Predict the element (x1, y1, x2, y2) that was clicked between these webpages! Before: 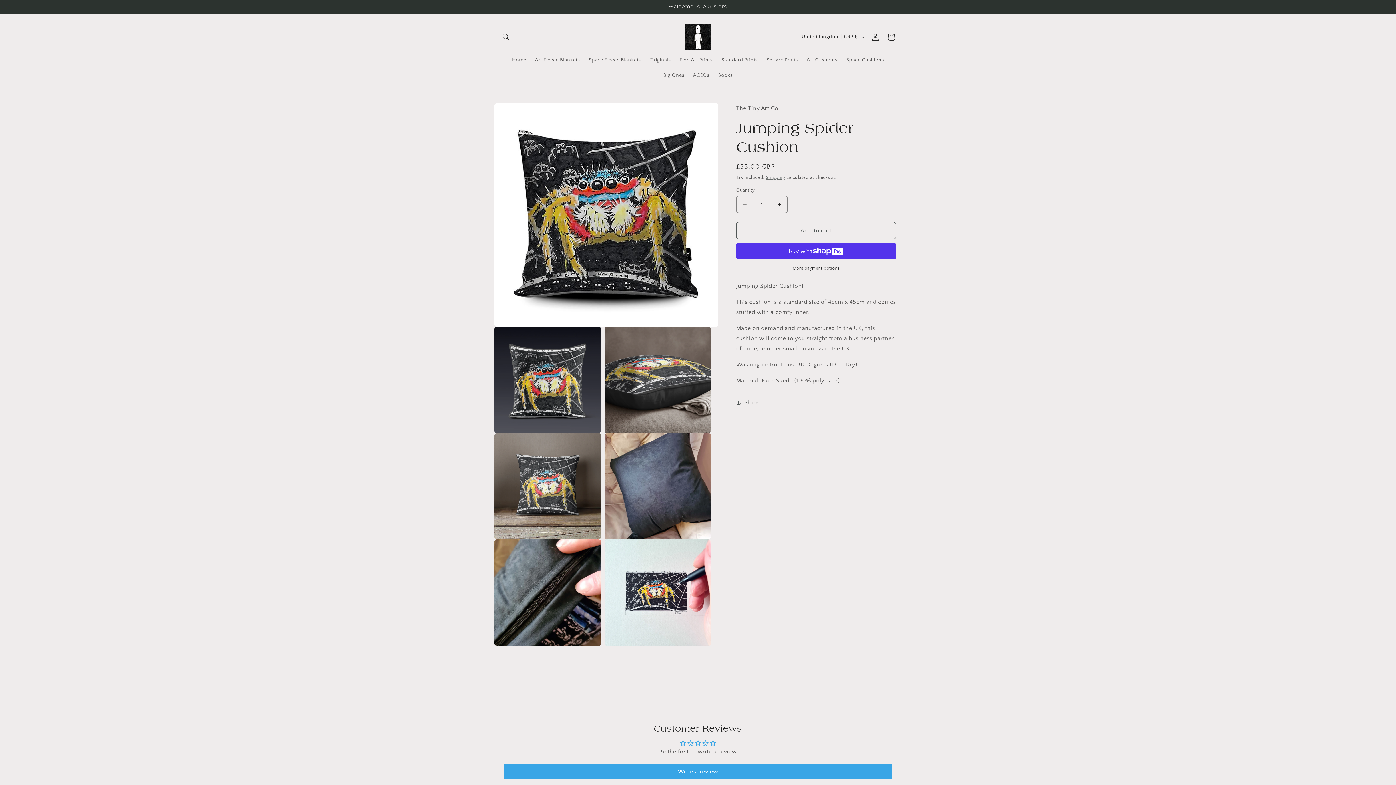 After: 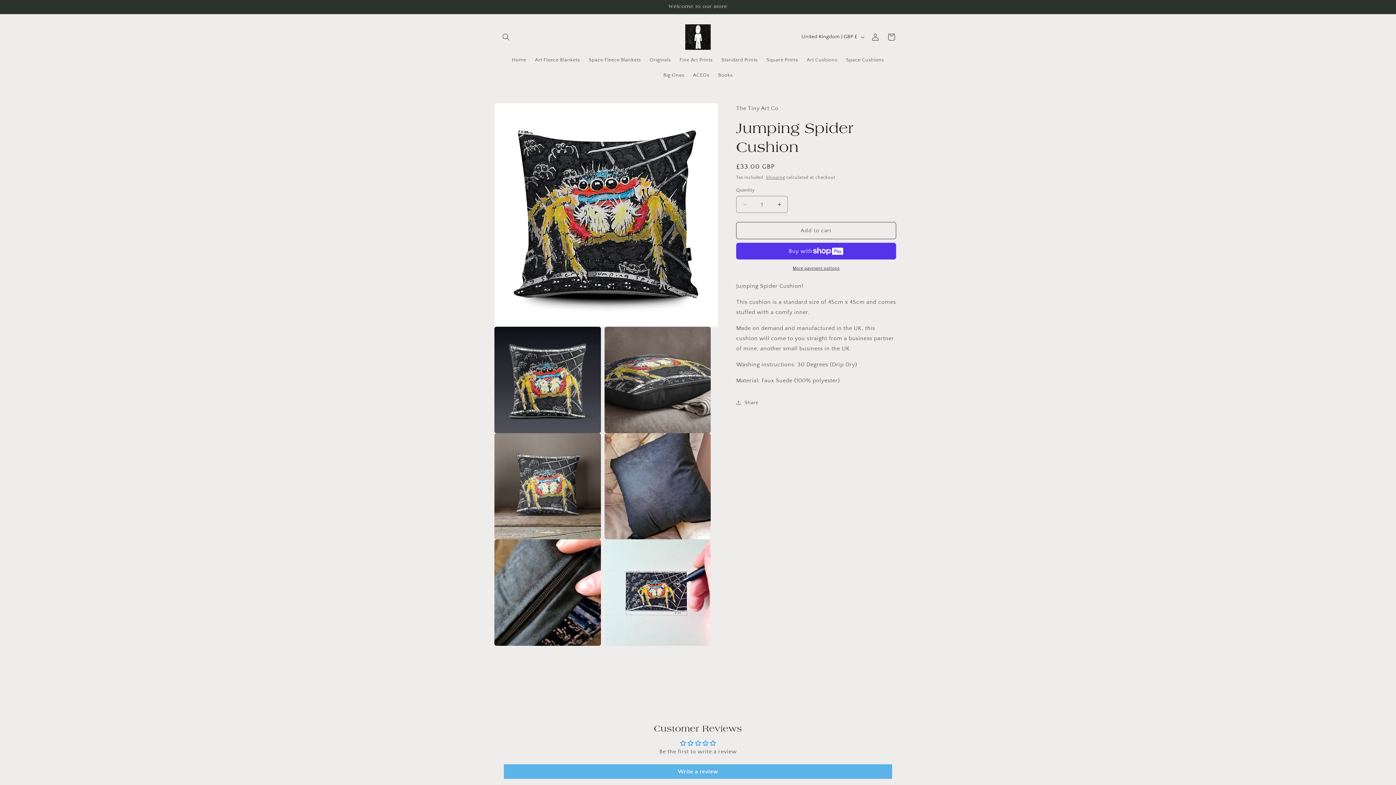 Action: label: Write a review bbox: (504, 764, 892, 779)